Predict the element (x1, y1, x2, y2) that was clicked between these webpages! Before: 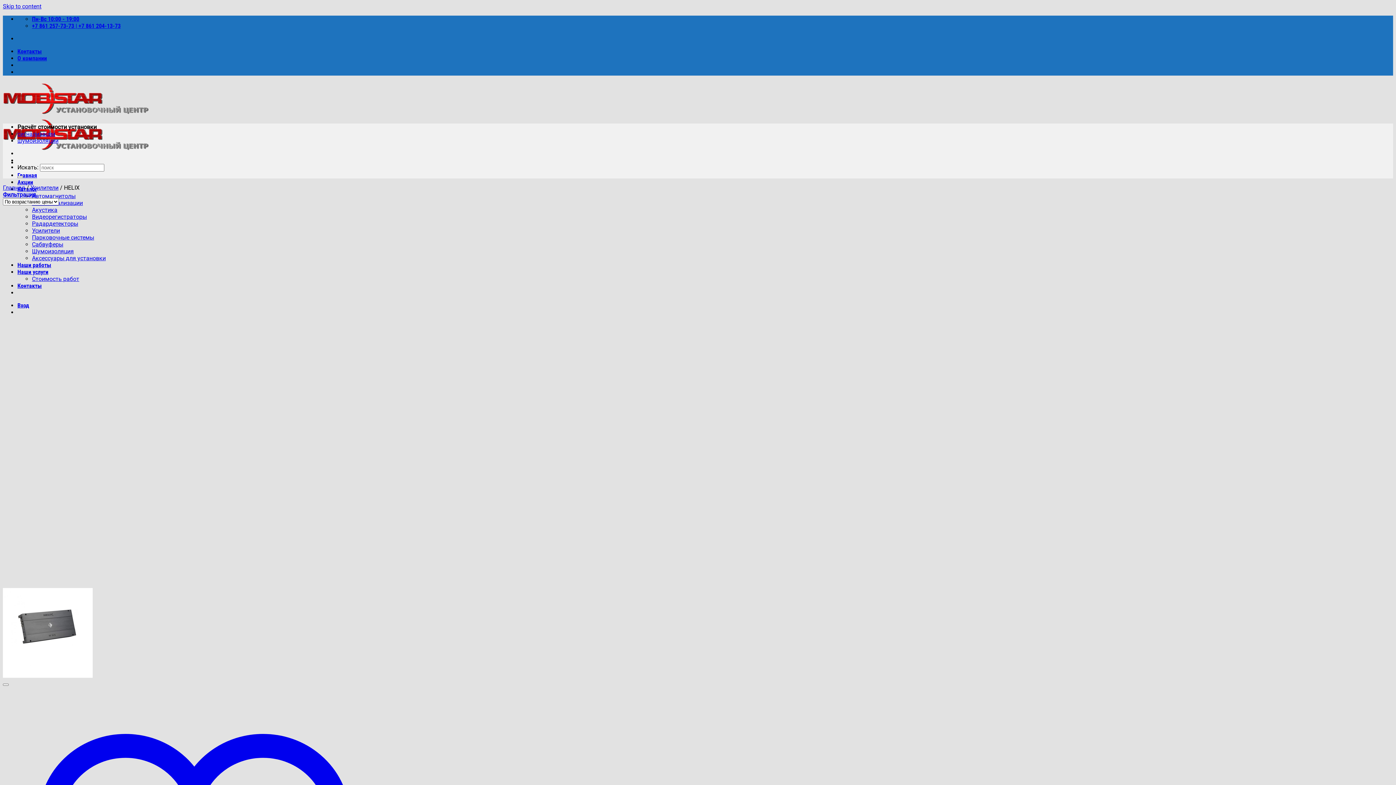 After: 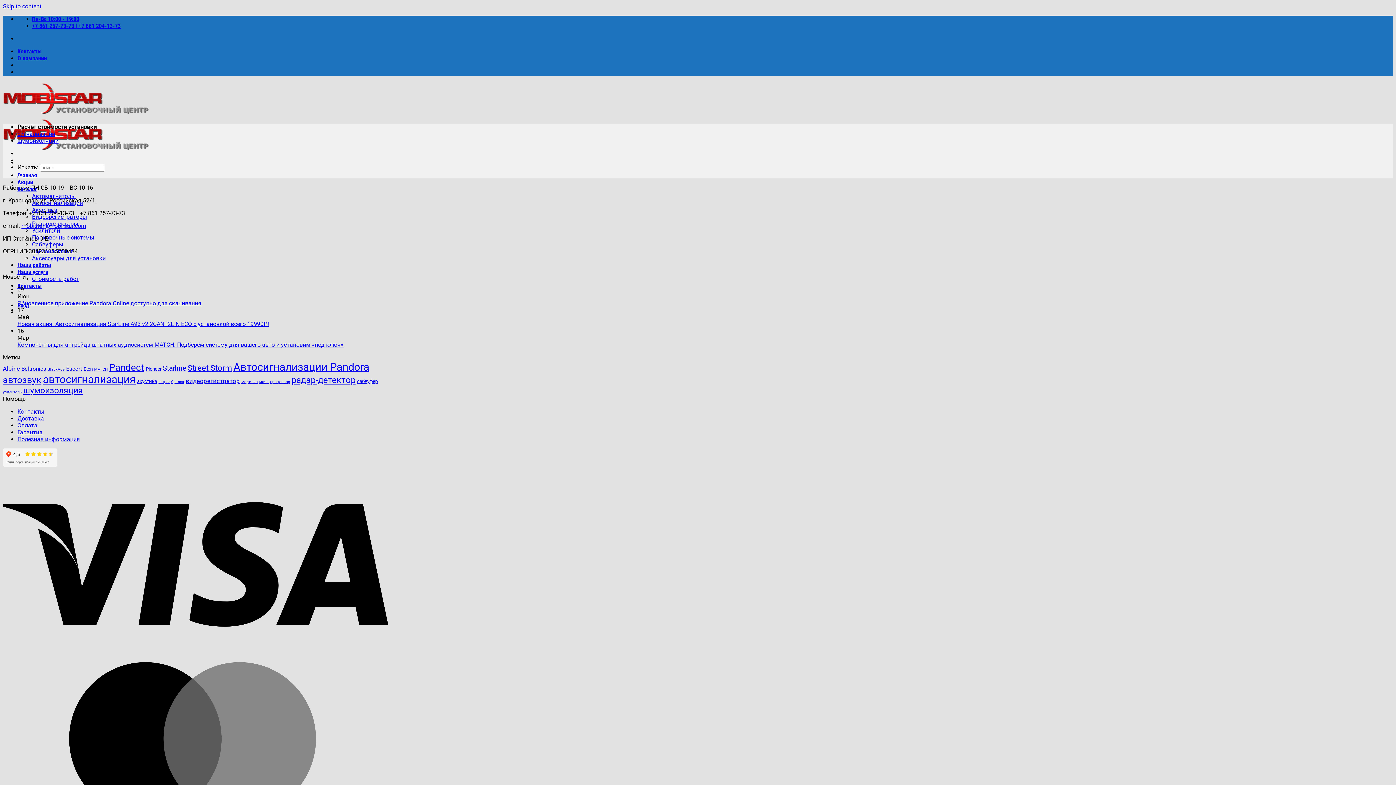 Action: label: Контакты bbox: (17, 48, 41, 54)